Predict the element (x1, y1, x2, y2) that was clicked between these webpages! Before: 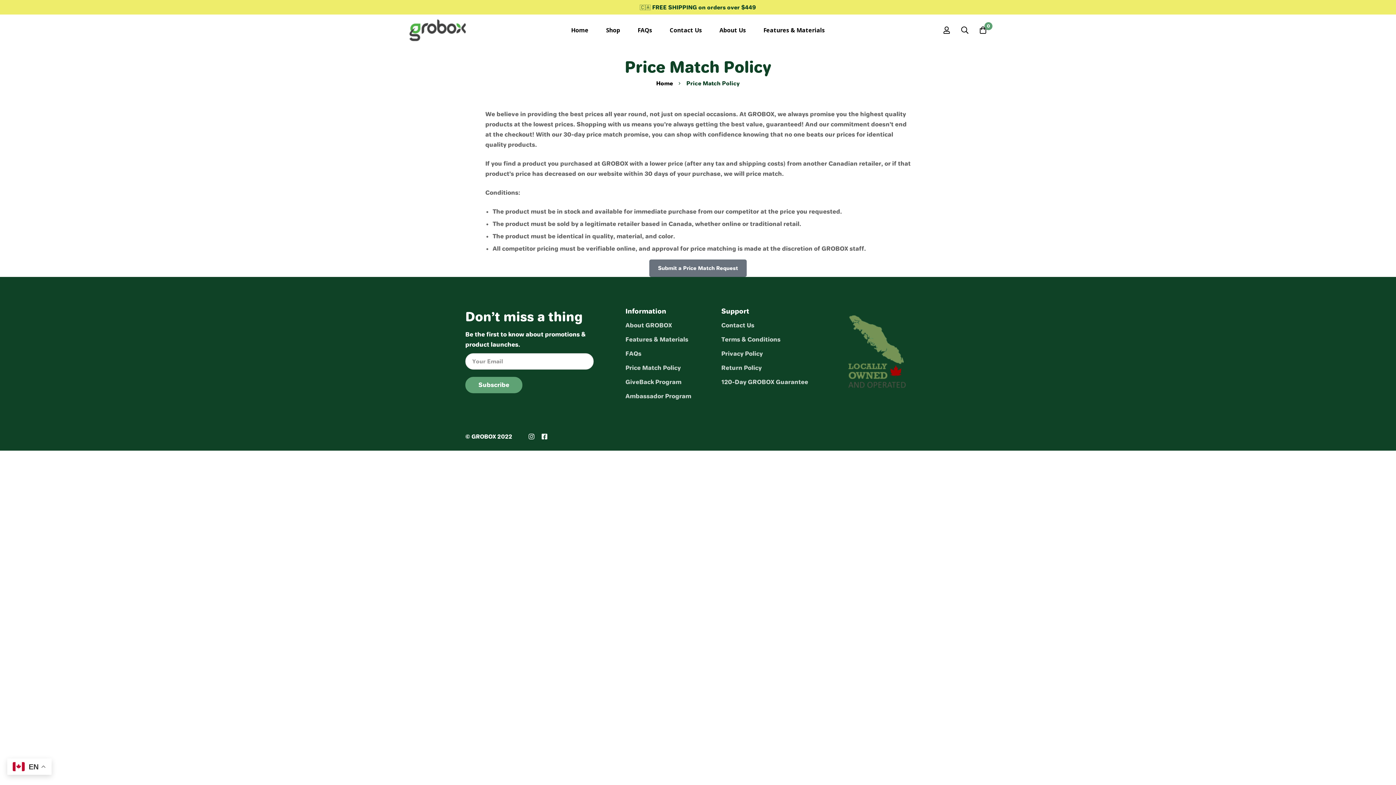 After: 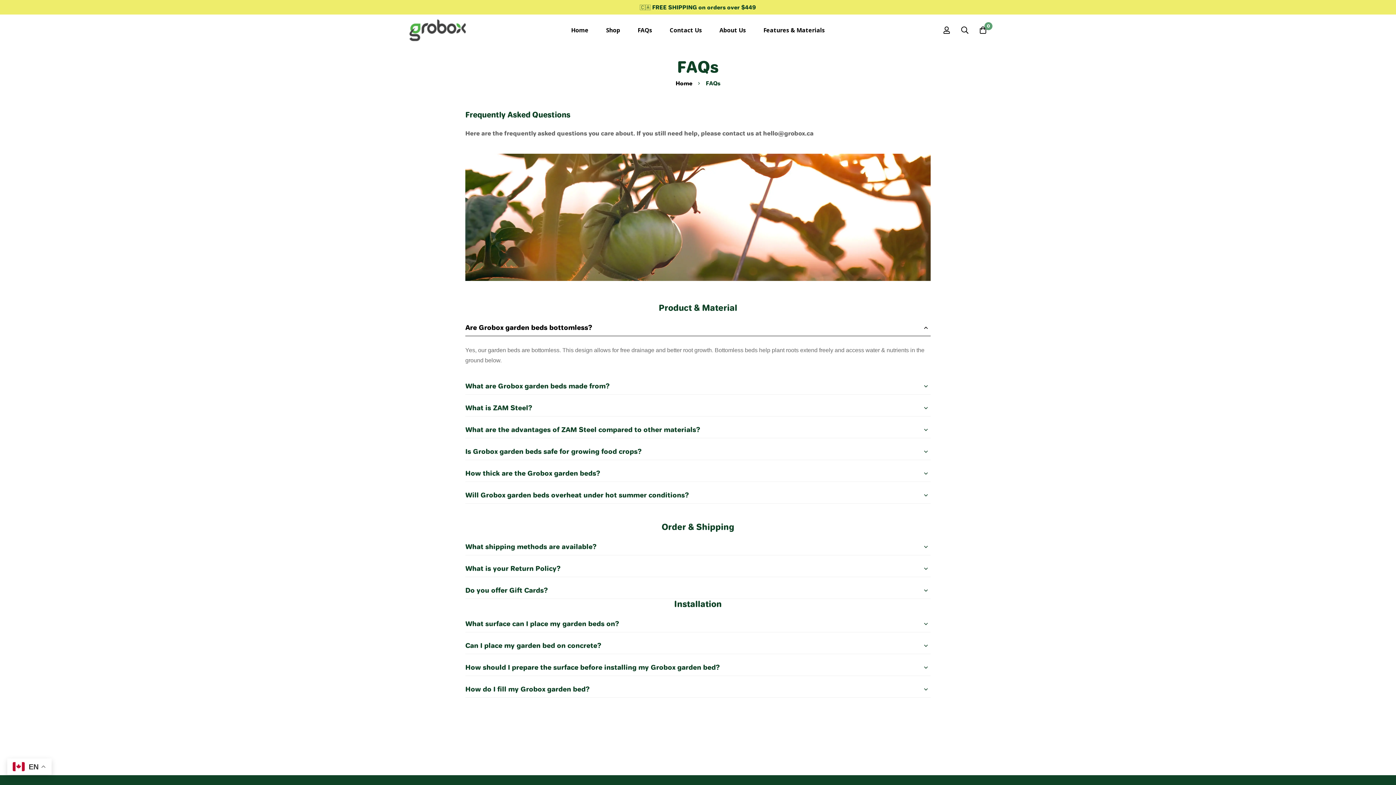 Action: bbox: (625, 348, 641, 359) label: FAQs